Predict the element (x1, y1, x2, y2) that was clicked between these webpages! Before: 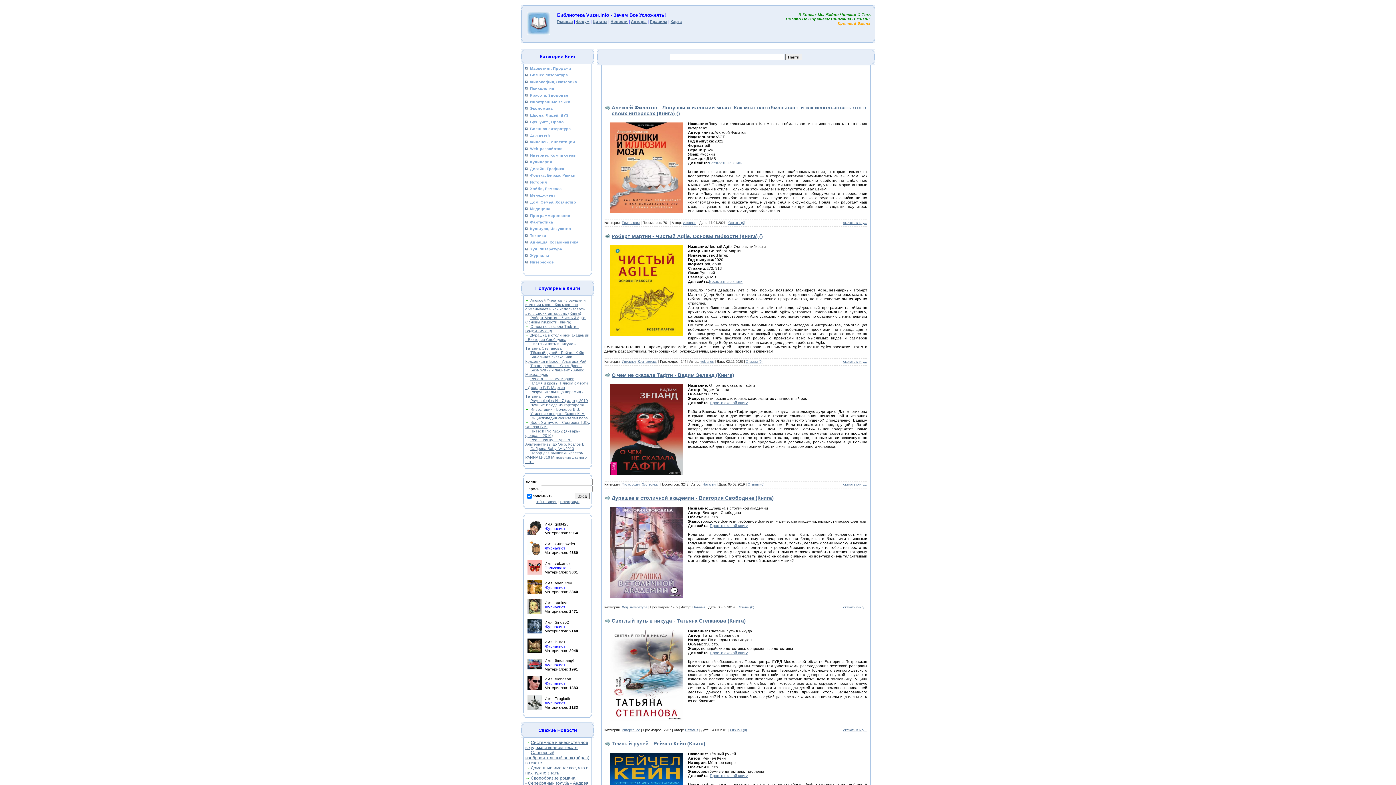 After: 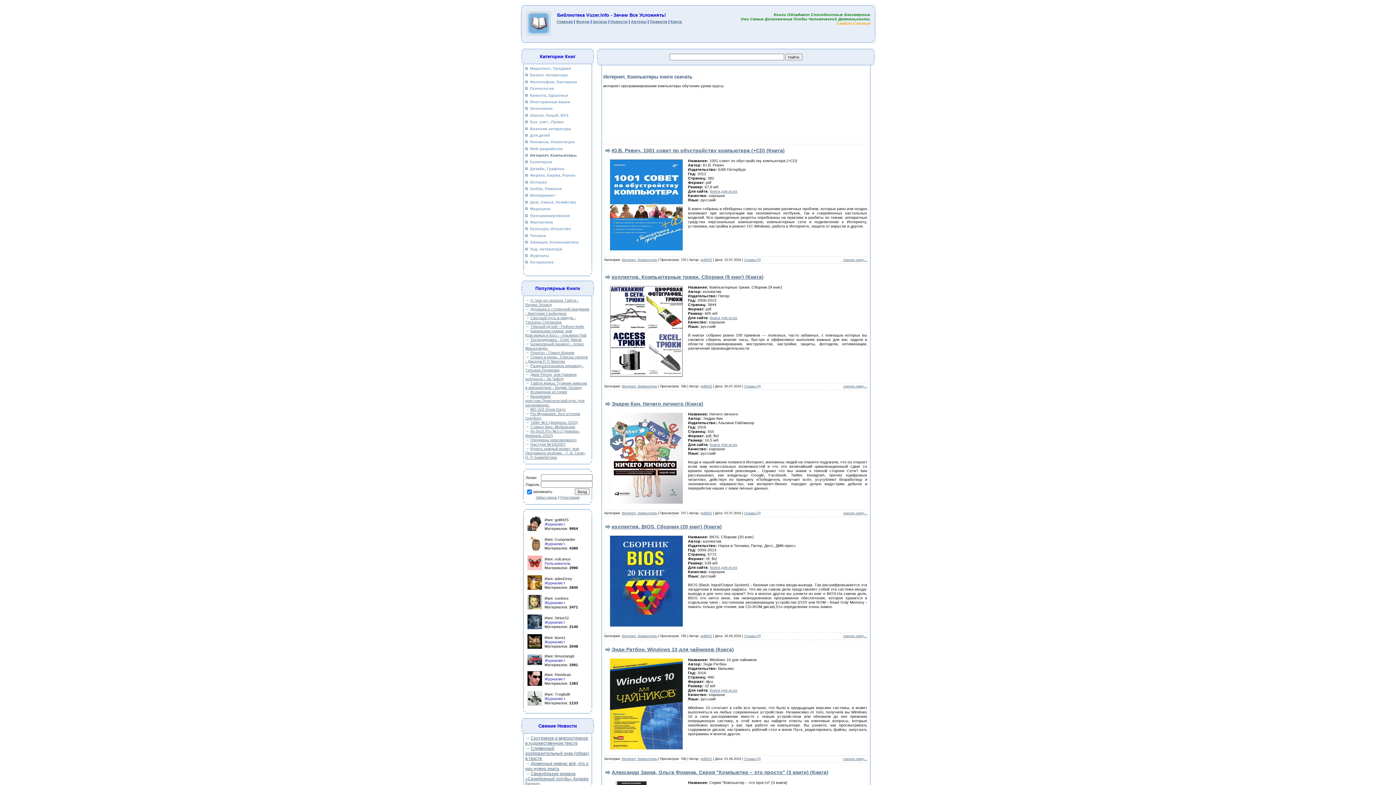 Action: label: Интернет, Компьютеры bbox: (622, 359, 657, 363)